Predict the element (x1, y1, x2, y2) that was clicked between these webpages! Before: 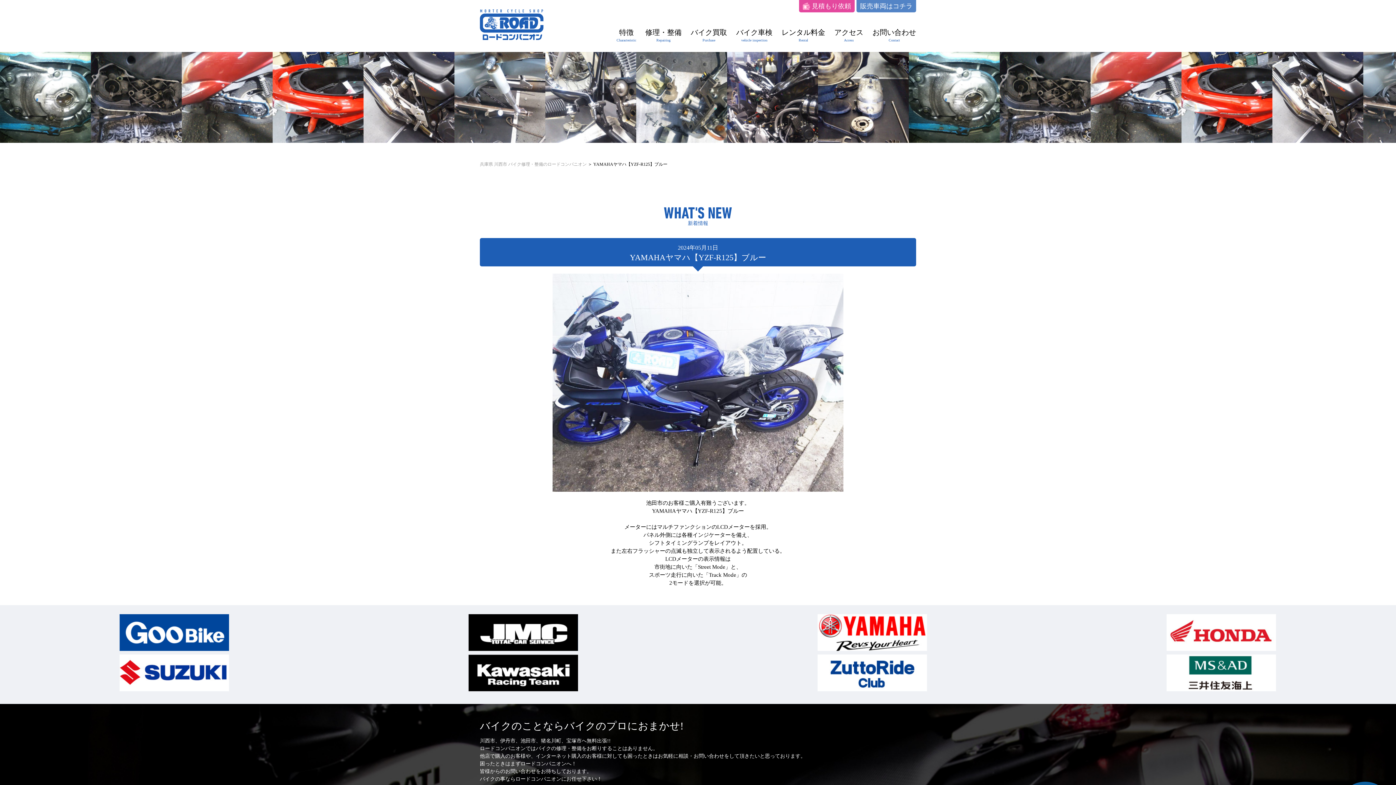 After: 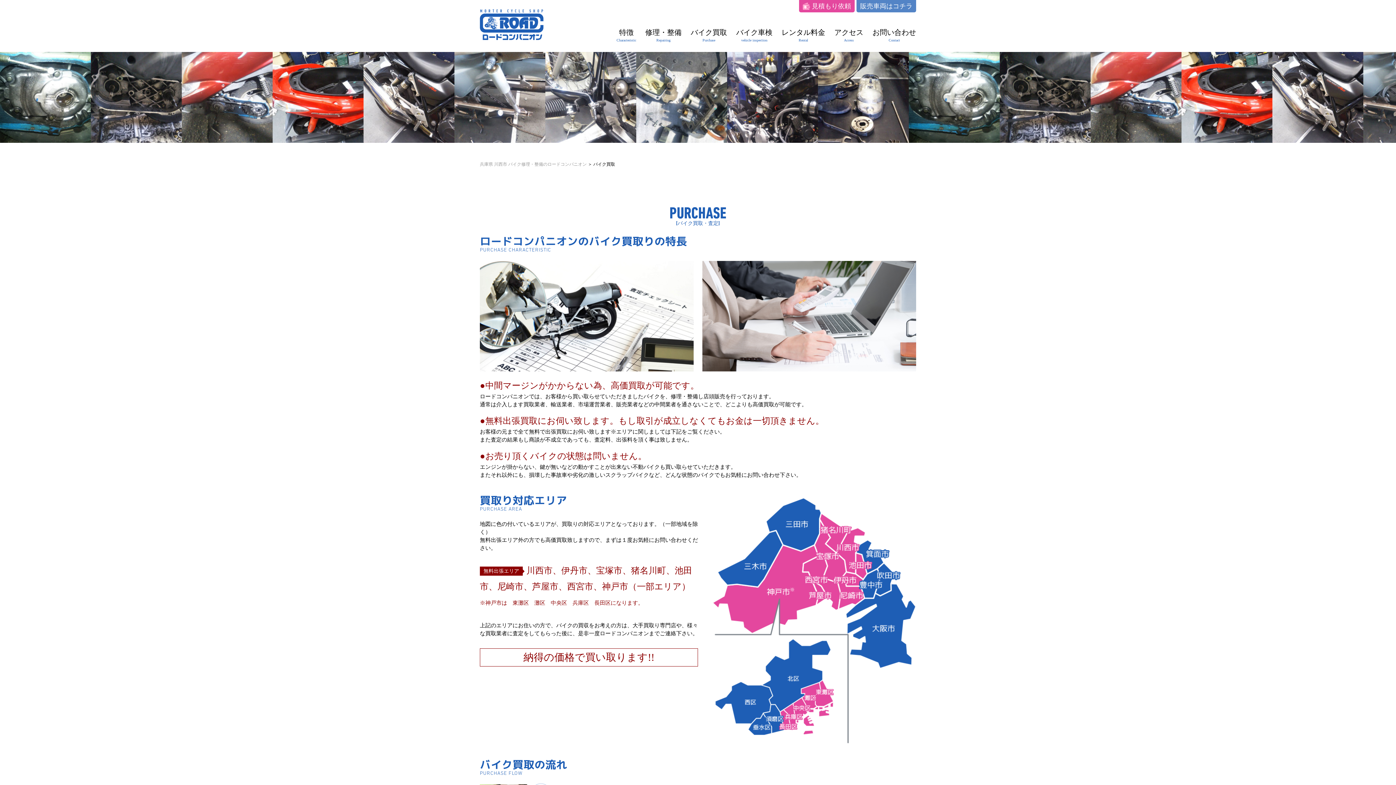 Action: bbox: (690, 28, 727, 42) label: バイク買取
Purchase